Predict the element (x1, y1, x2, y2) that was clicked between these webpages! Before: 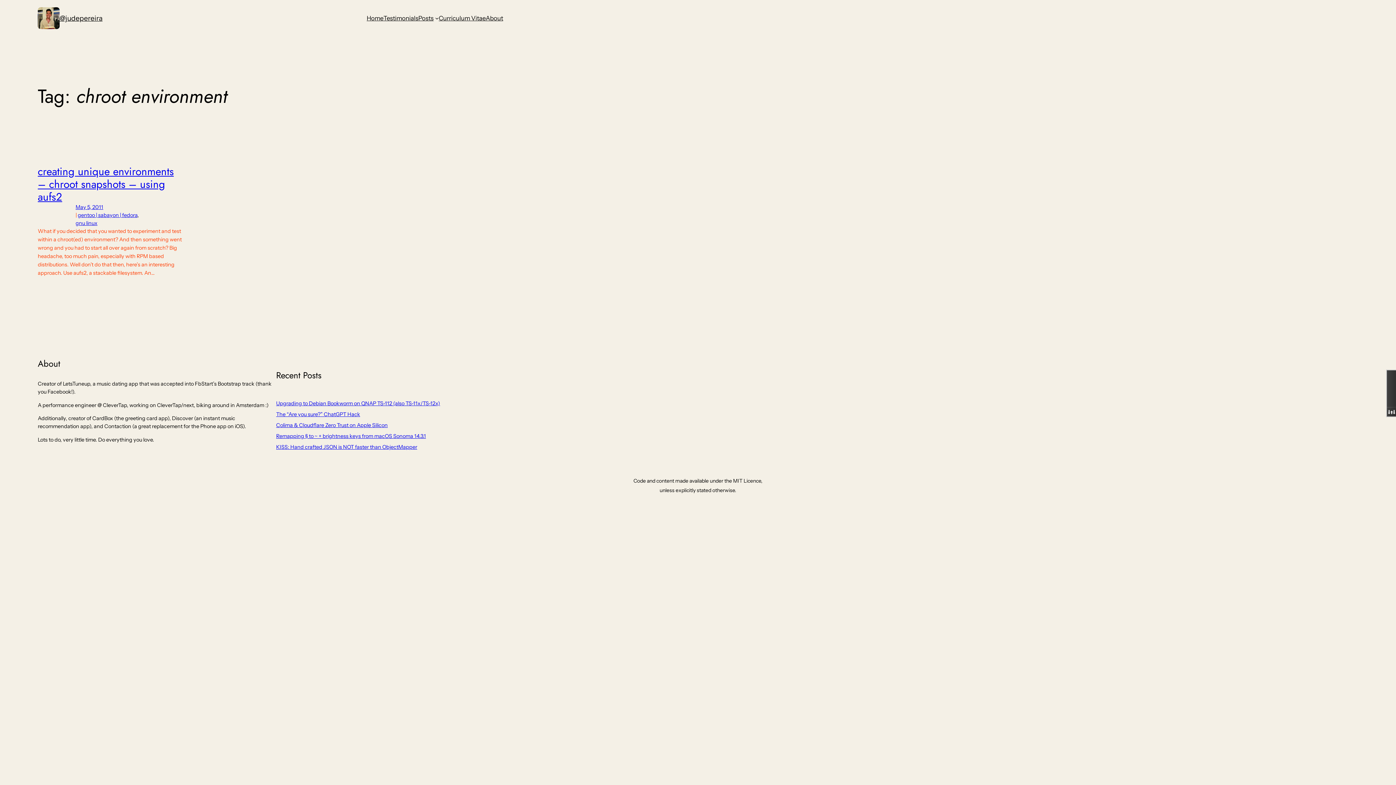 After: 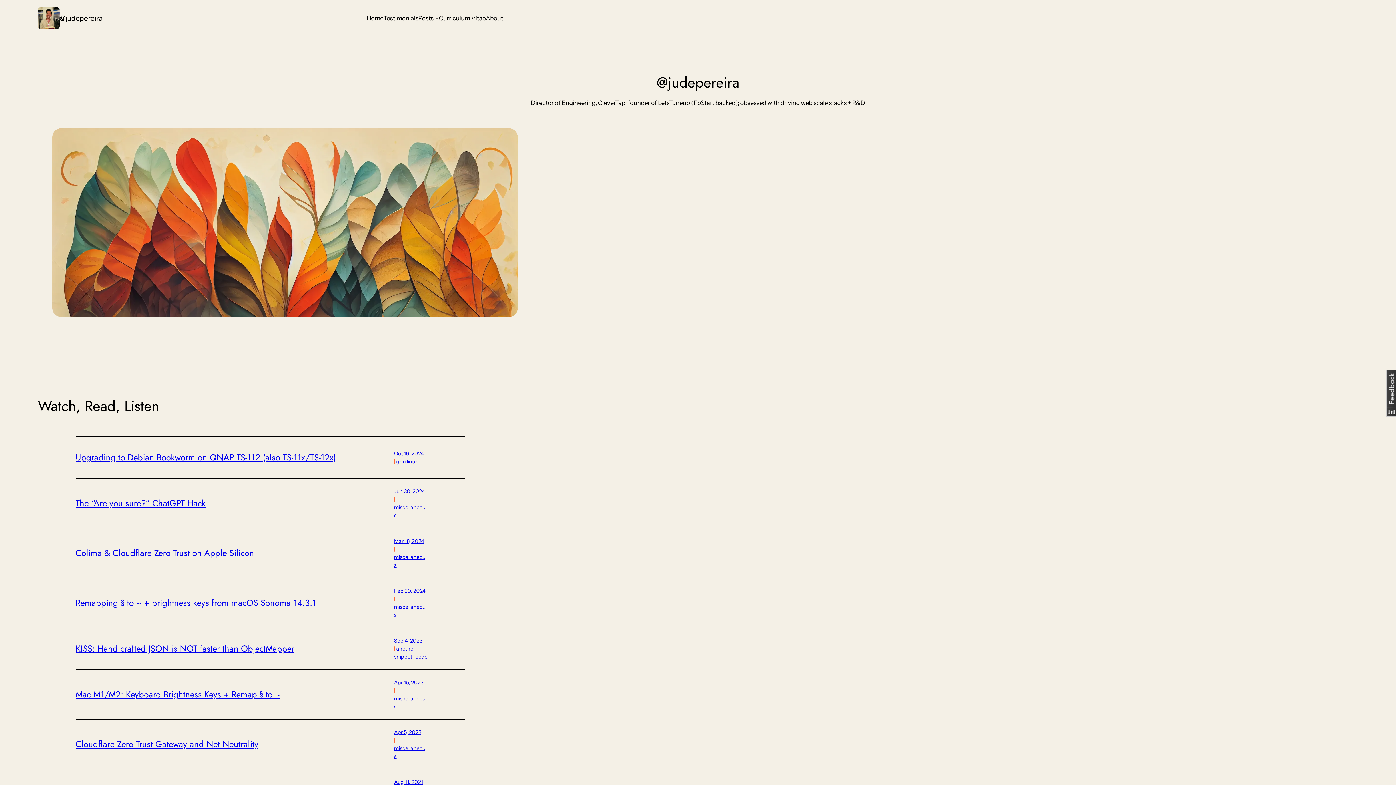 Action: bbox: (366, 13, 383, 22) label: Home